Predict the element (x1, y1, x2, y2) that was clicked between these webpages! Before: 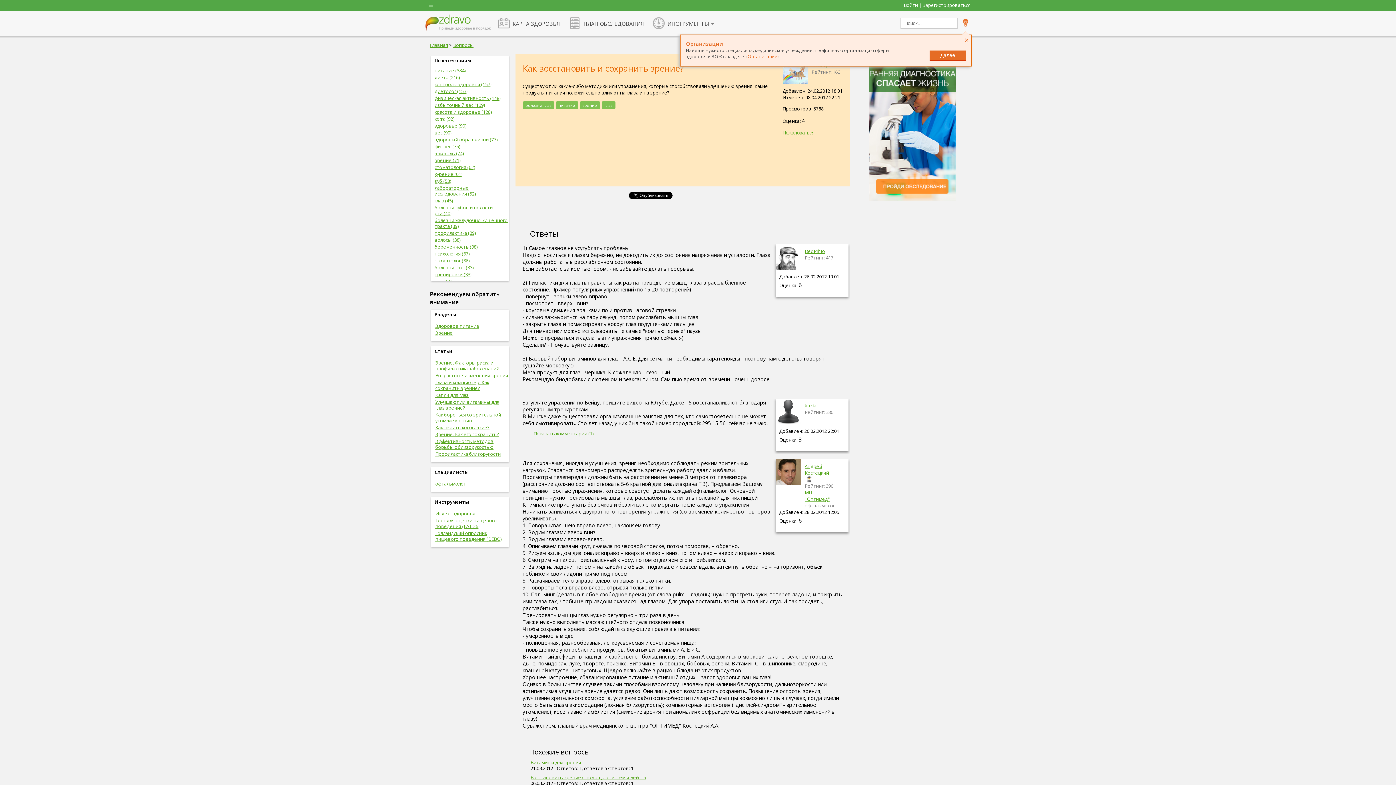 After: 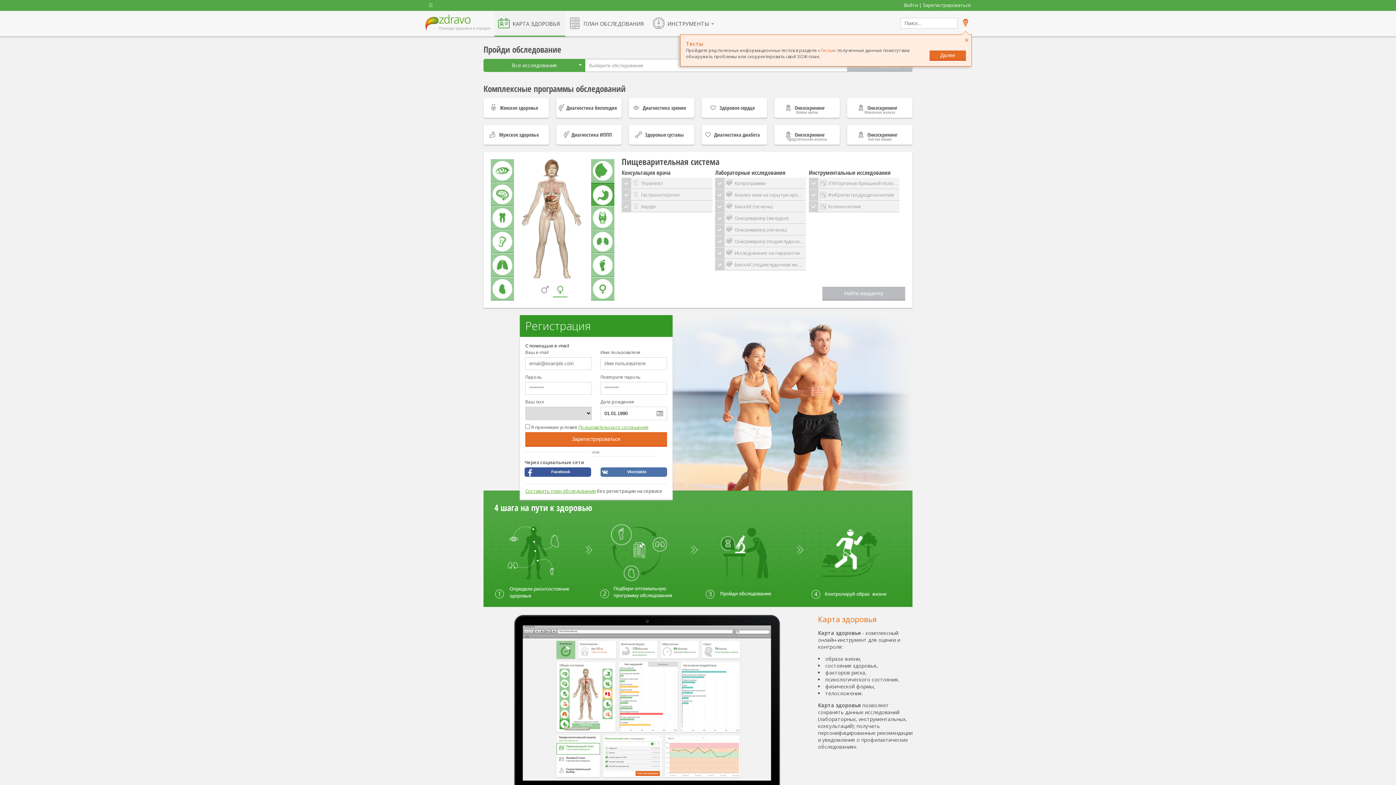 Action: label: КАРТА ЗДОРОВЬЯ bbox: (494, 10, 565, 35)